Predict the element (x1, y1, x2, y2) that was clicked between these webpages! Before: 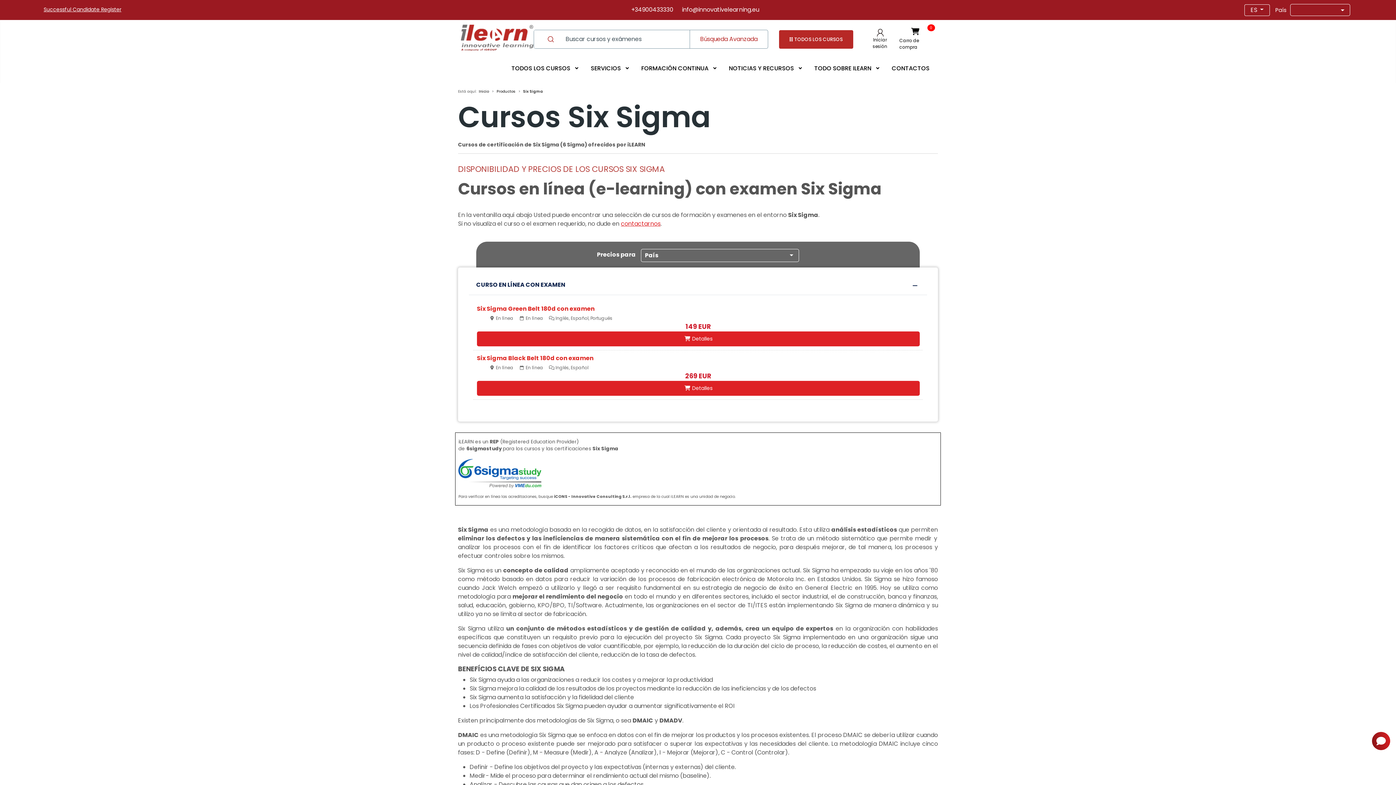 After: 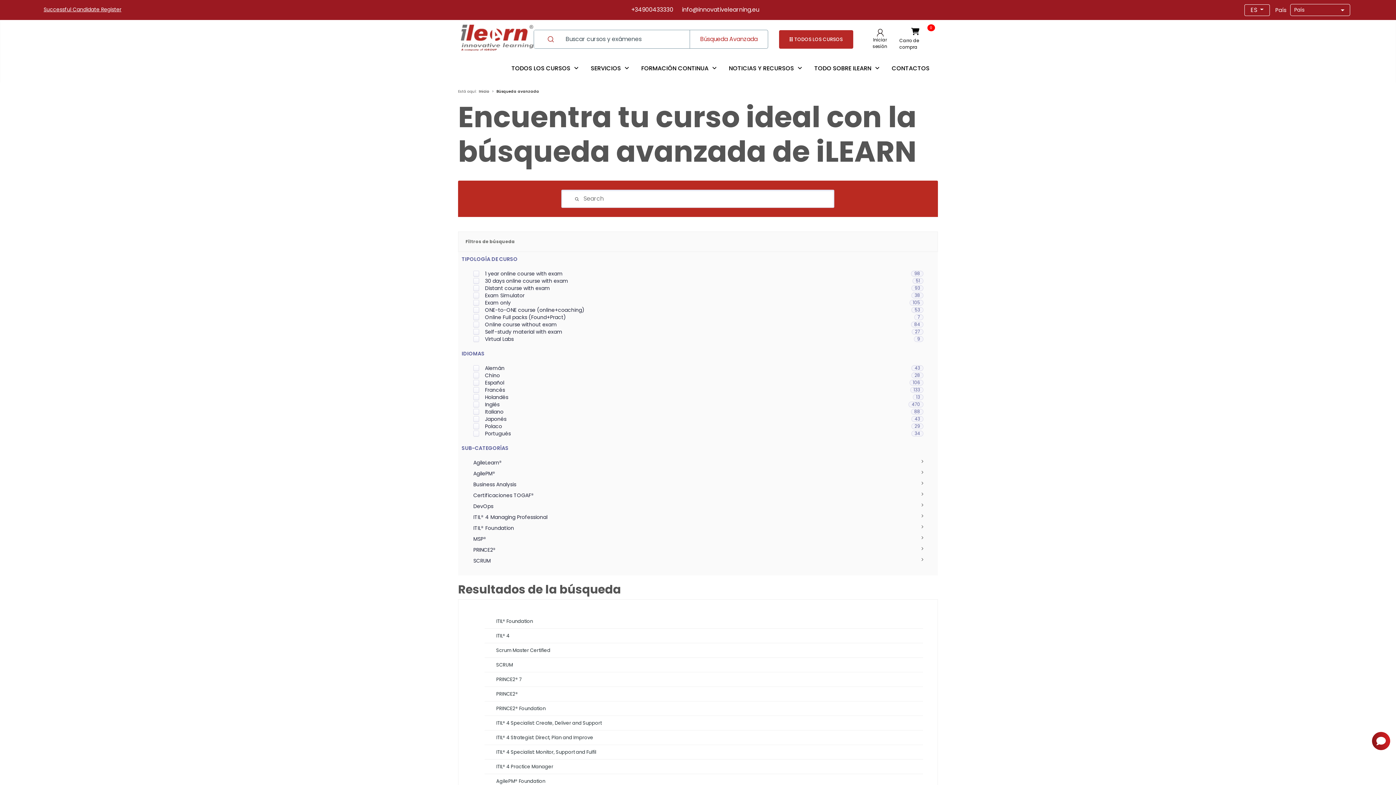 Action: label: Búsqueda Avanzada bbox: (690, 30, 768, 47)